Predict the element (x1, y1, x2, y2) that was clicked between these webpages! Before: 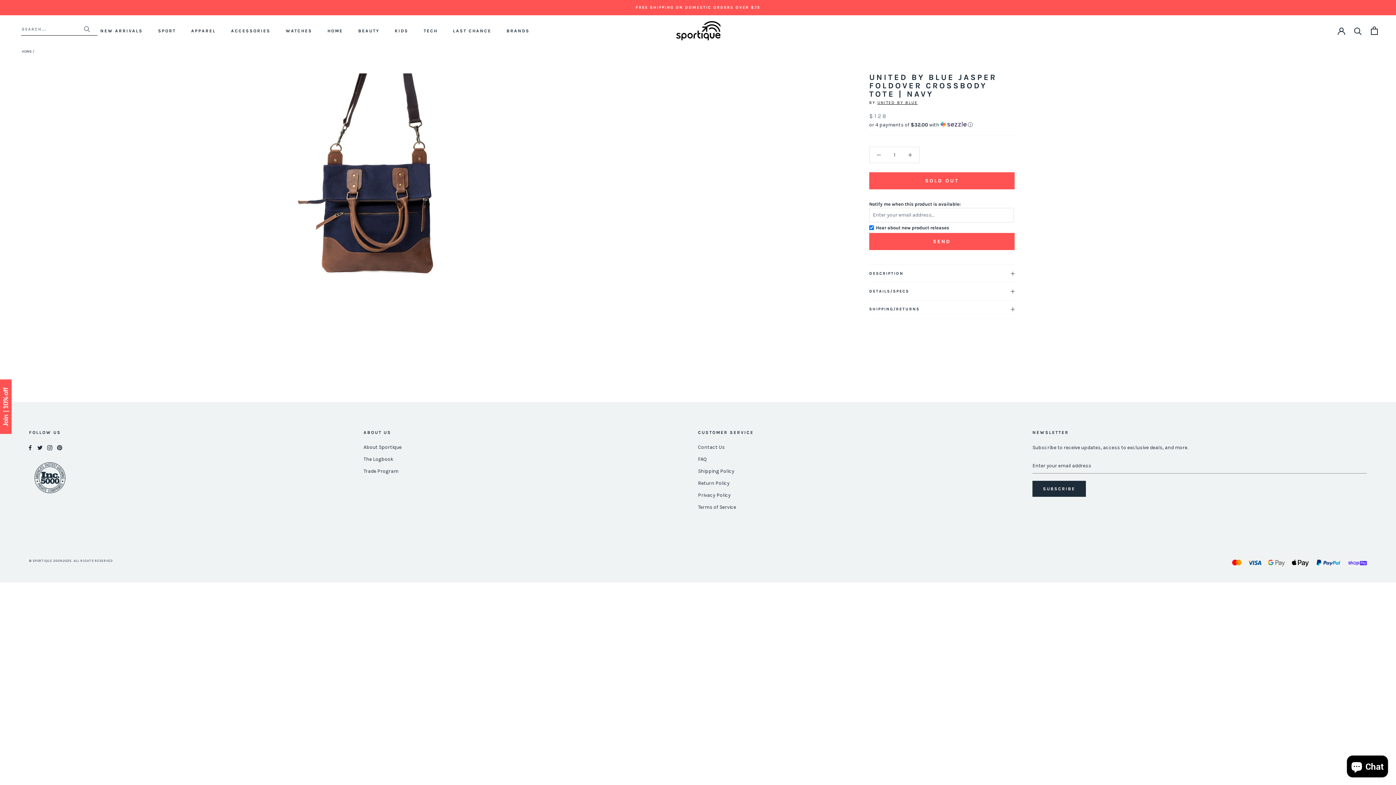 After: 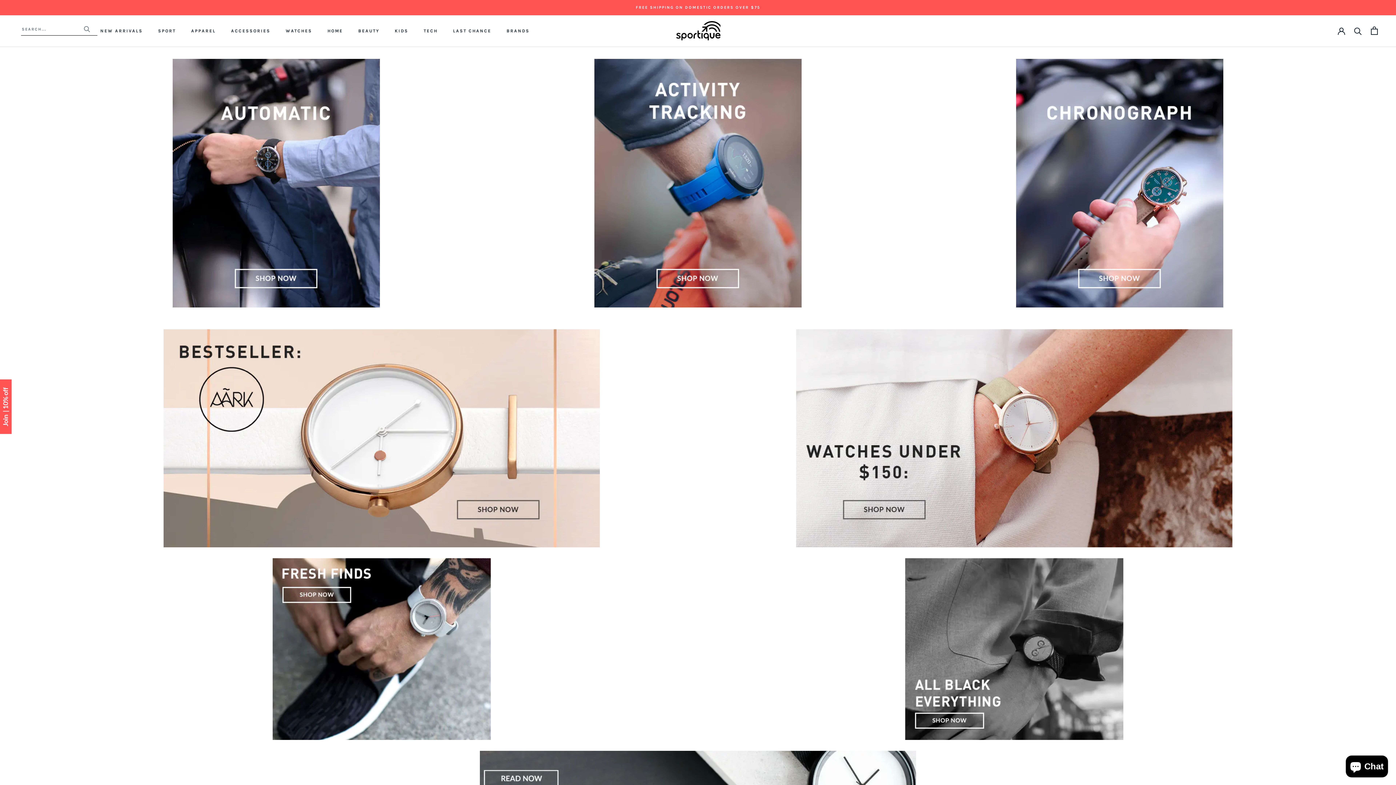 Action: bbox: (285, 28, 312, 33) label: WATCHES